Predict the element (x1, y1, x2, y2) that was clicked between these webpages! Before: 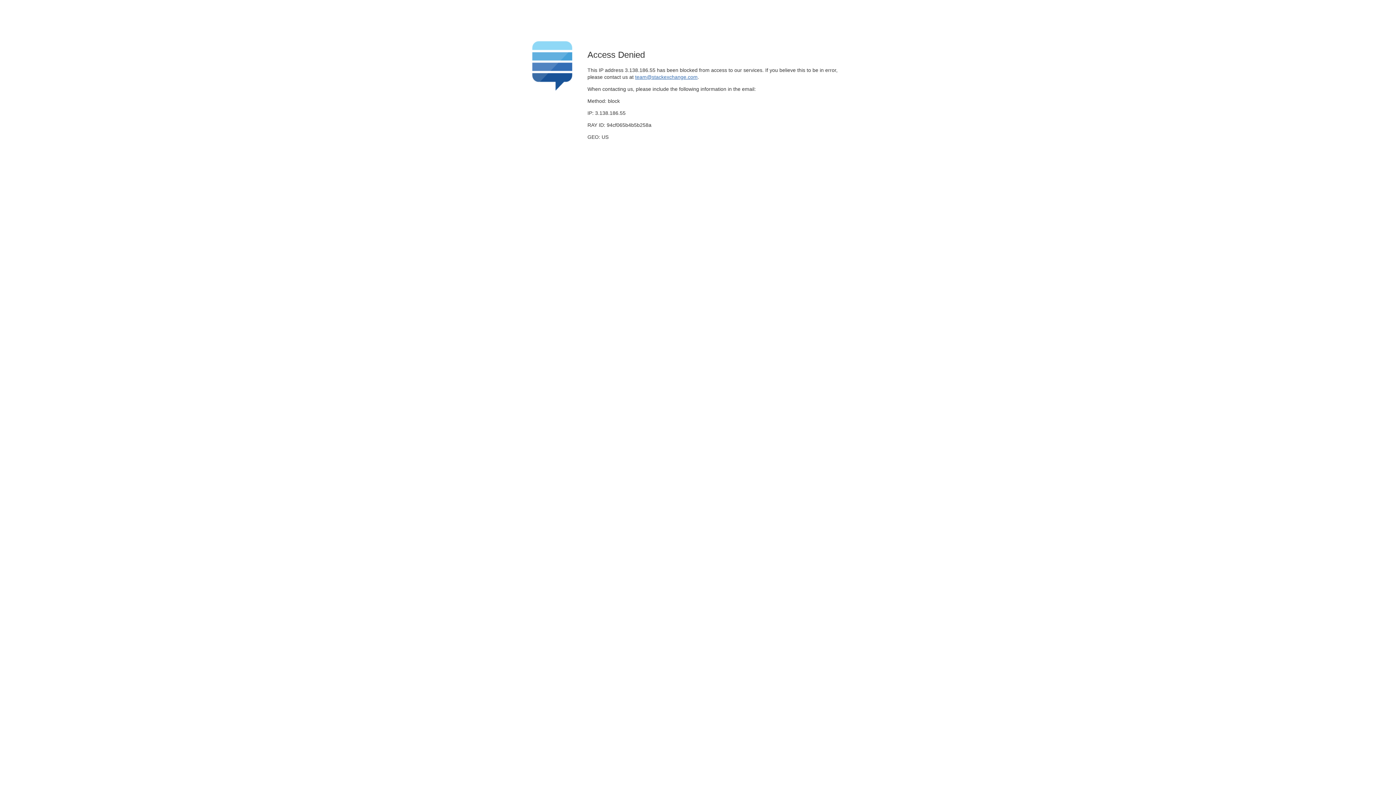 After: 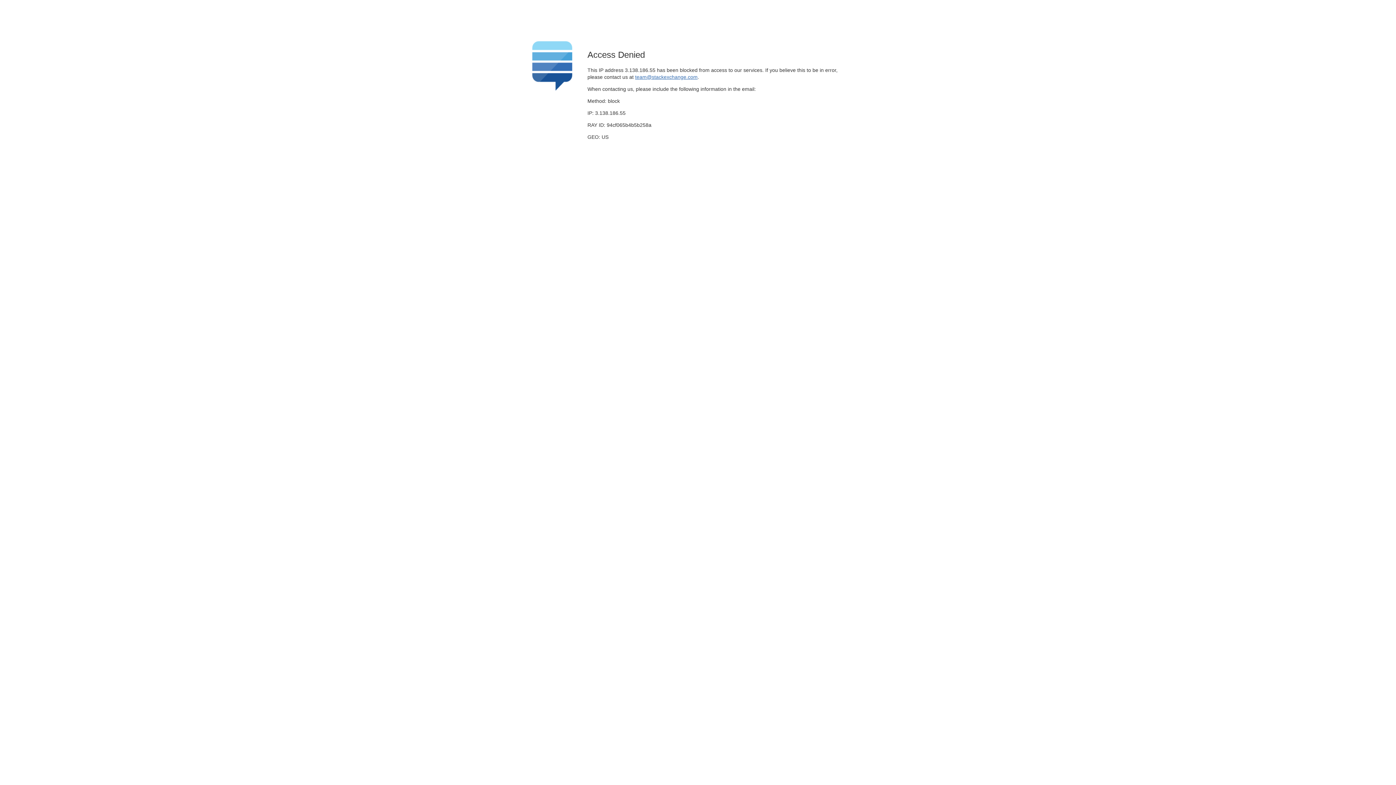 Action: bbox: (635, 74, 697, 79) label: team@stackexchange.com